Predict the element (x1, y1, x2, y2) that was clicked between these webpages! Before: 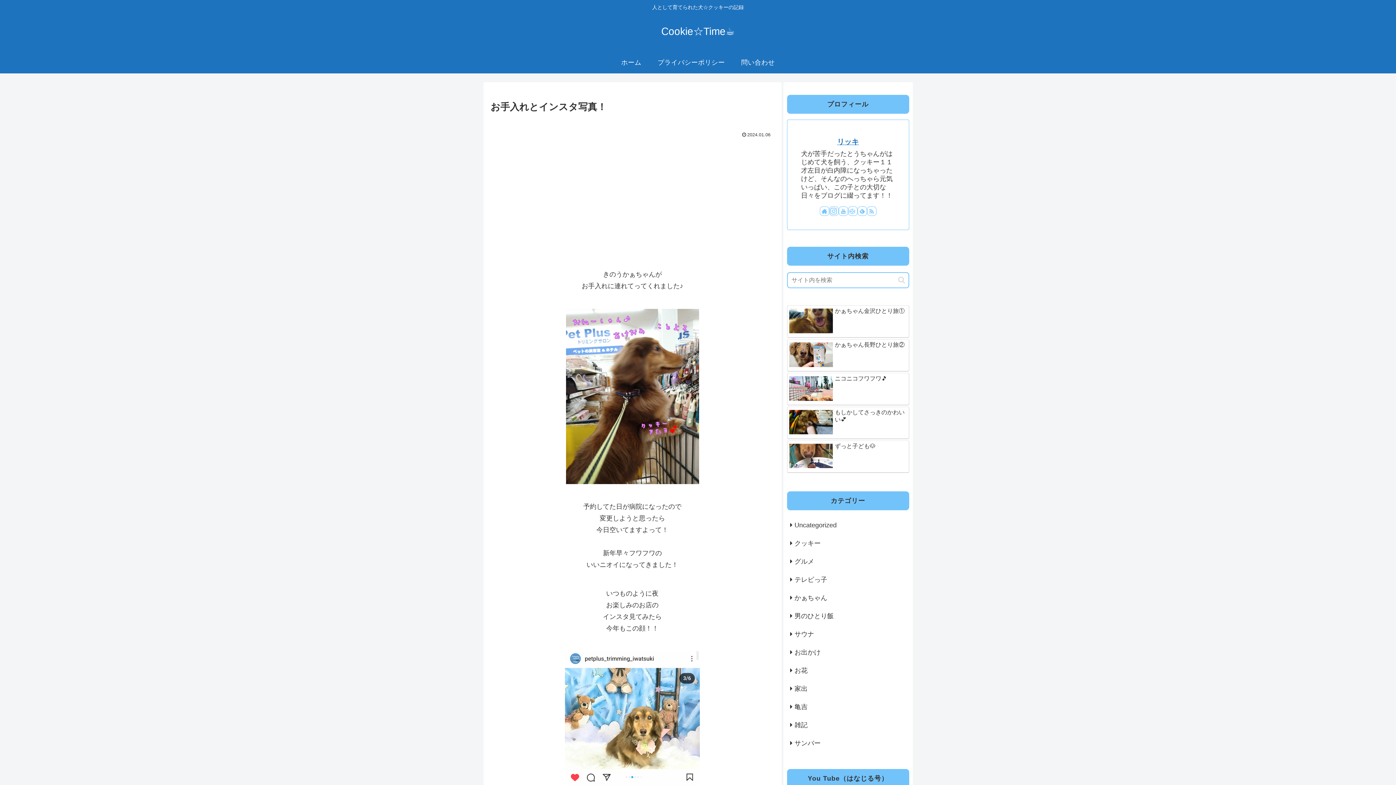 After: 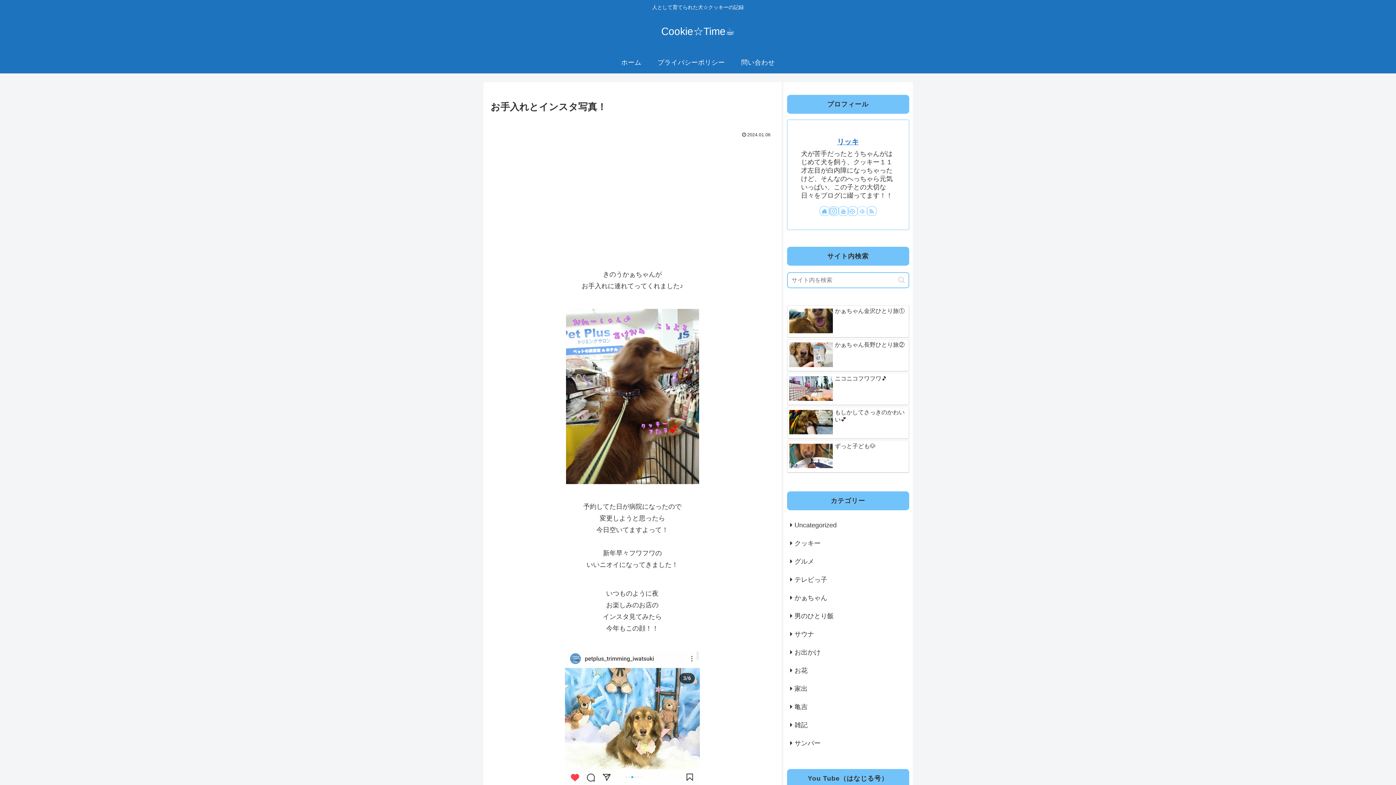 Action: label: feedlyで更新情報を購読 bbox: (857, 206, 867, 215)